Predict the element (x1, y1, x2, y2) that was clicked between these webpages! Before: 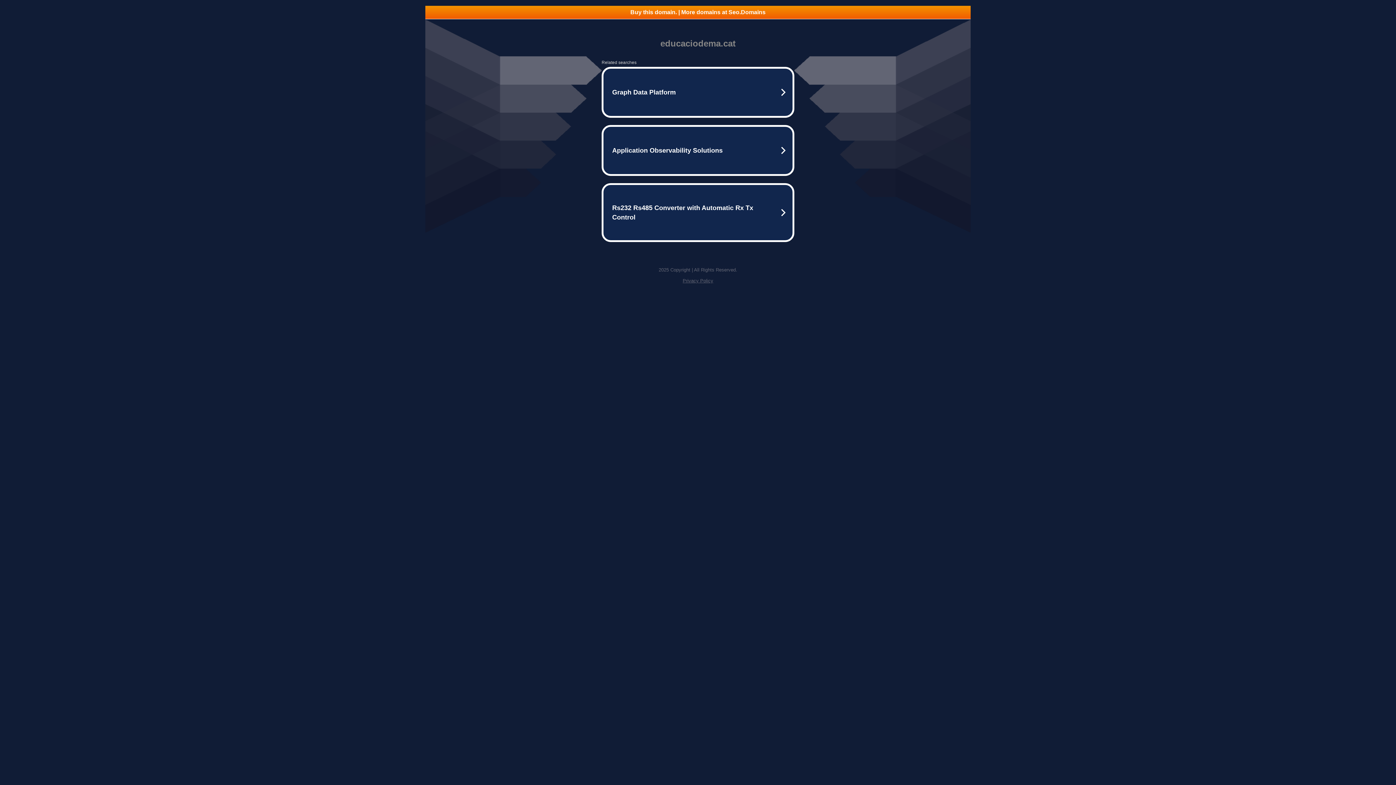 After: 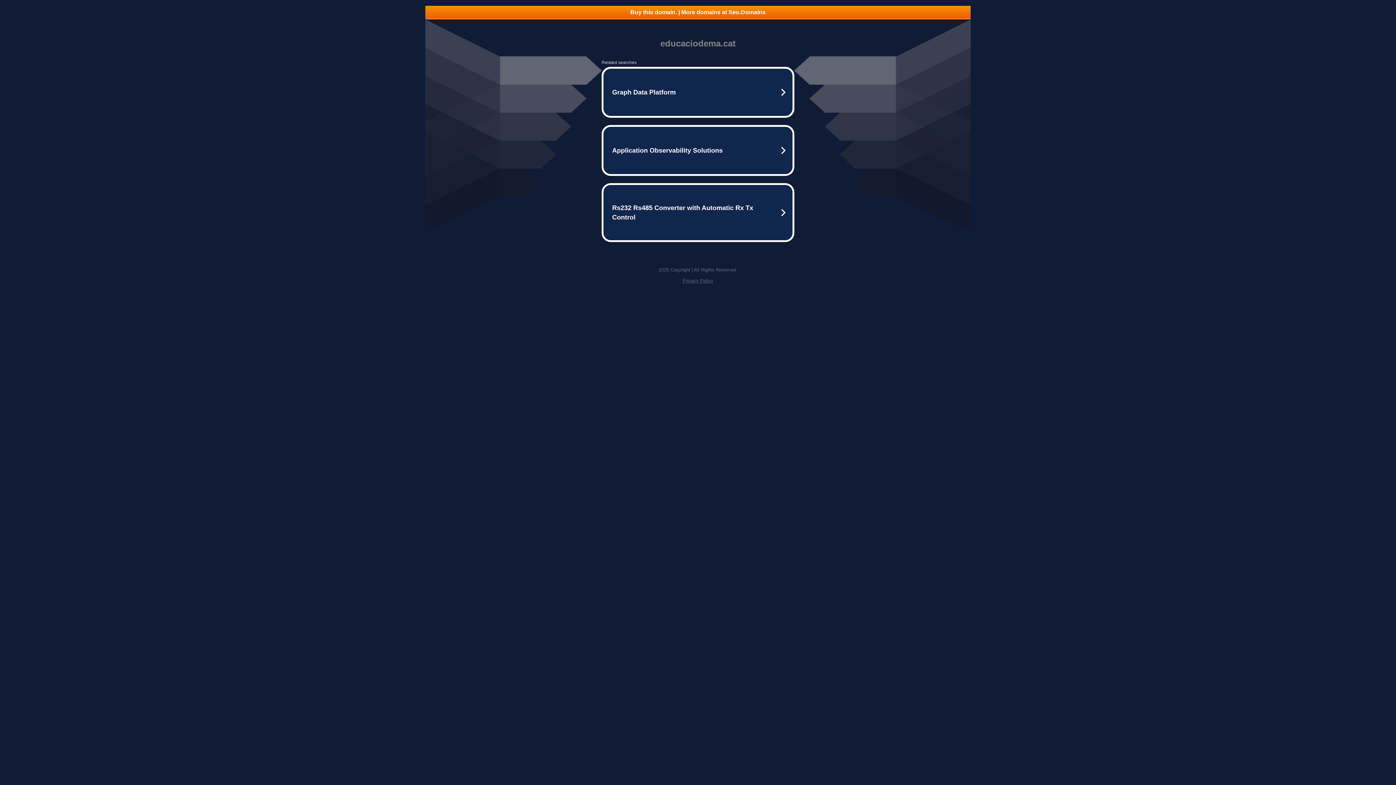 Action: bbox: (682, 278, 713, 283) label: Privacy Policy